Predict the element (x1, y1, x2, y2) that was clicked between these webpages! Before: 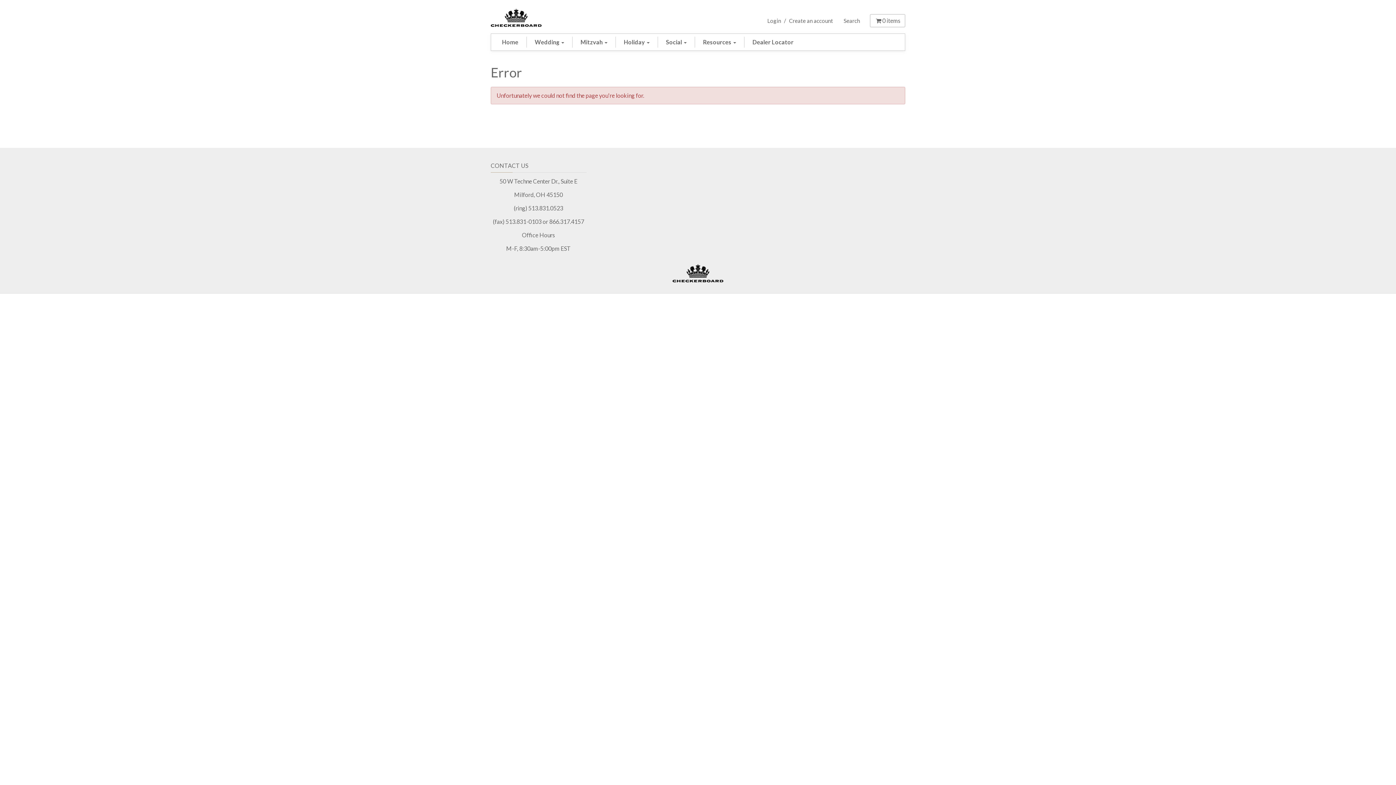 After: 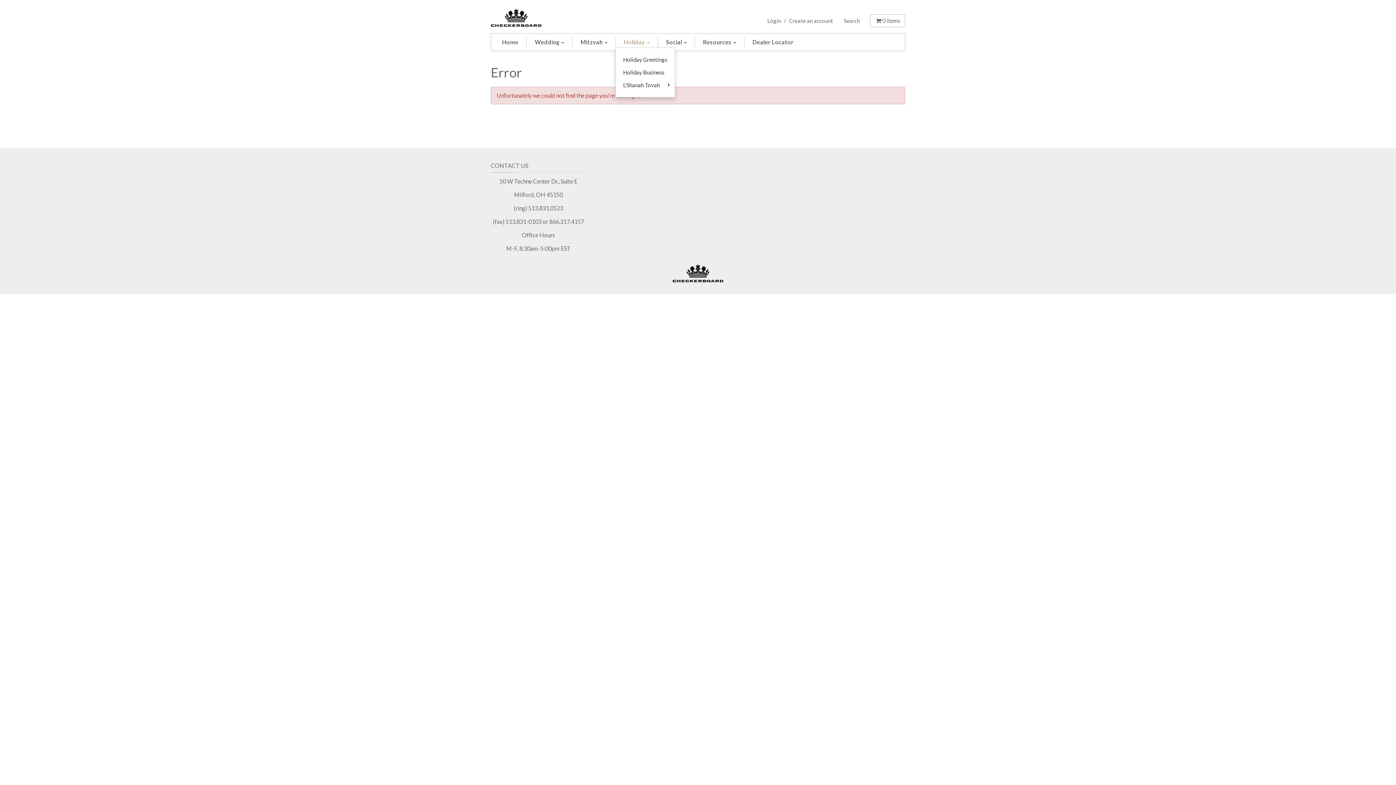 Action: bbox: (615, 36, 657, 47) label: Holiday 